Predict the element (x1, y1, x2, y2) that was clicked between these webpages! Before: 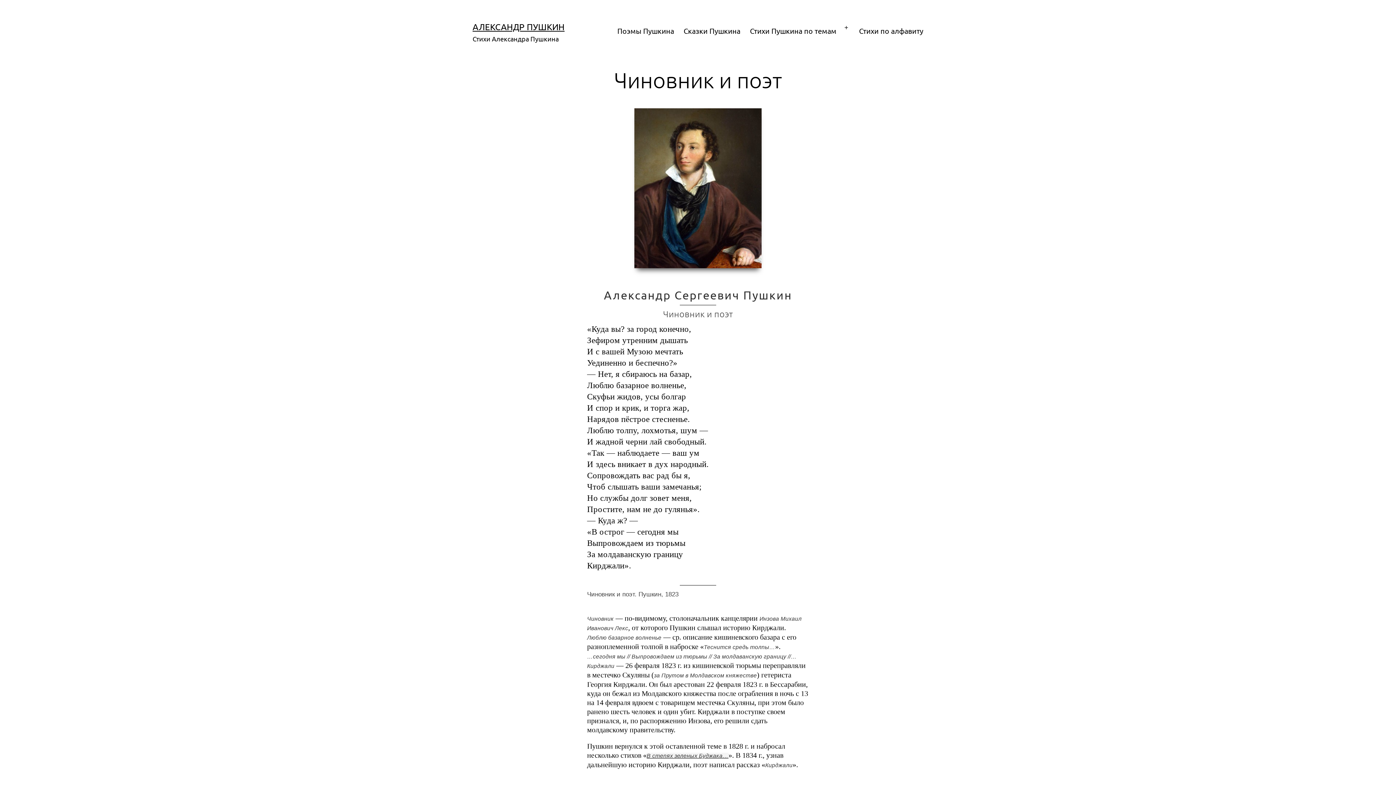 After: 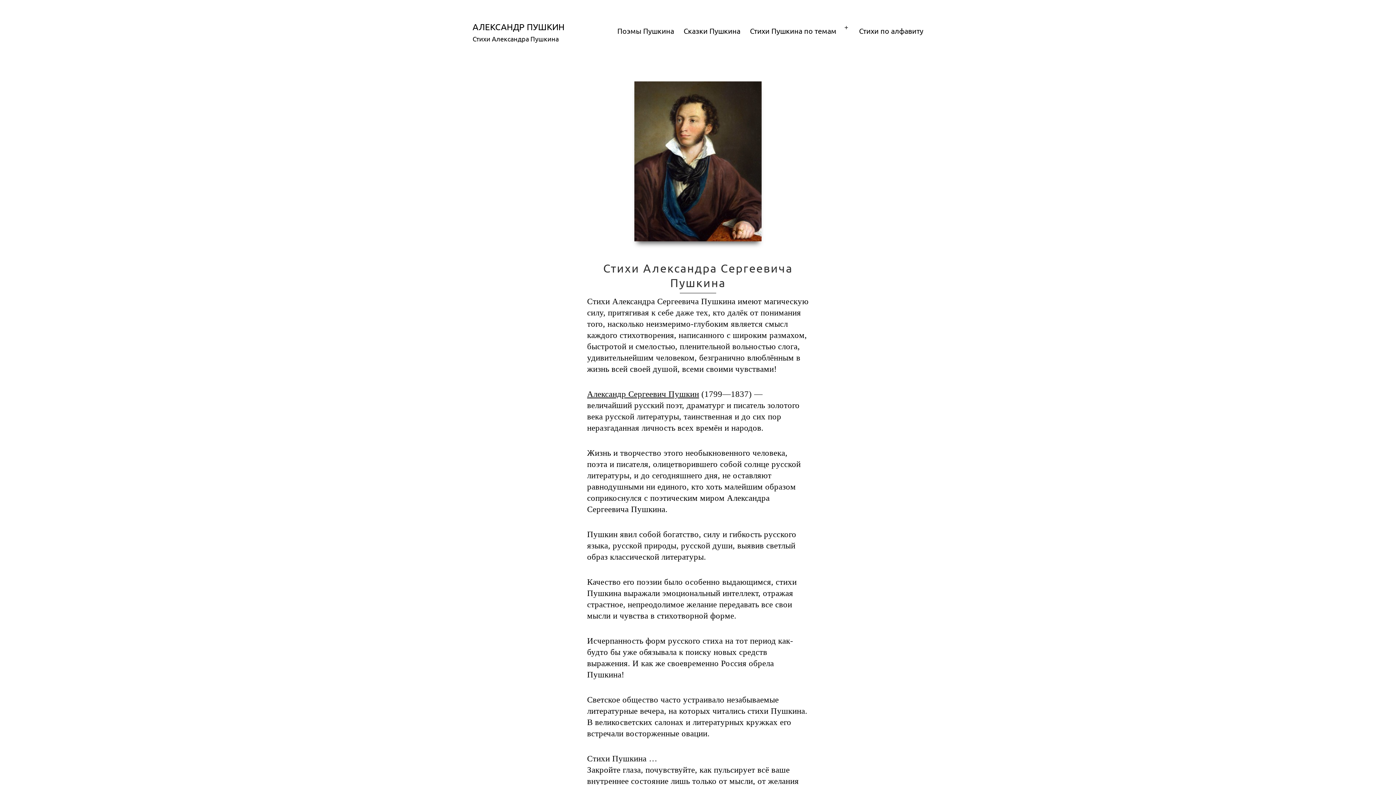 Action: label: АЛЕКСАНДР ПУШКИН bbox: (472, 21, 564, 32)